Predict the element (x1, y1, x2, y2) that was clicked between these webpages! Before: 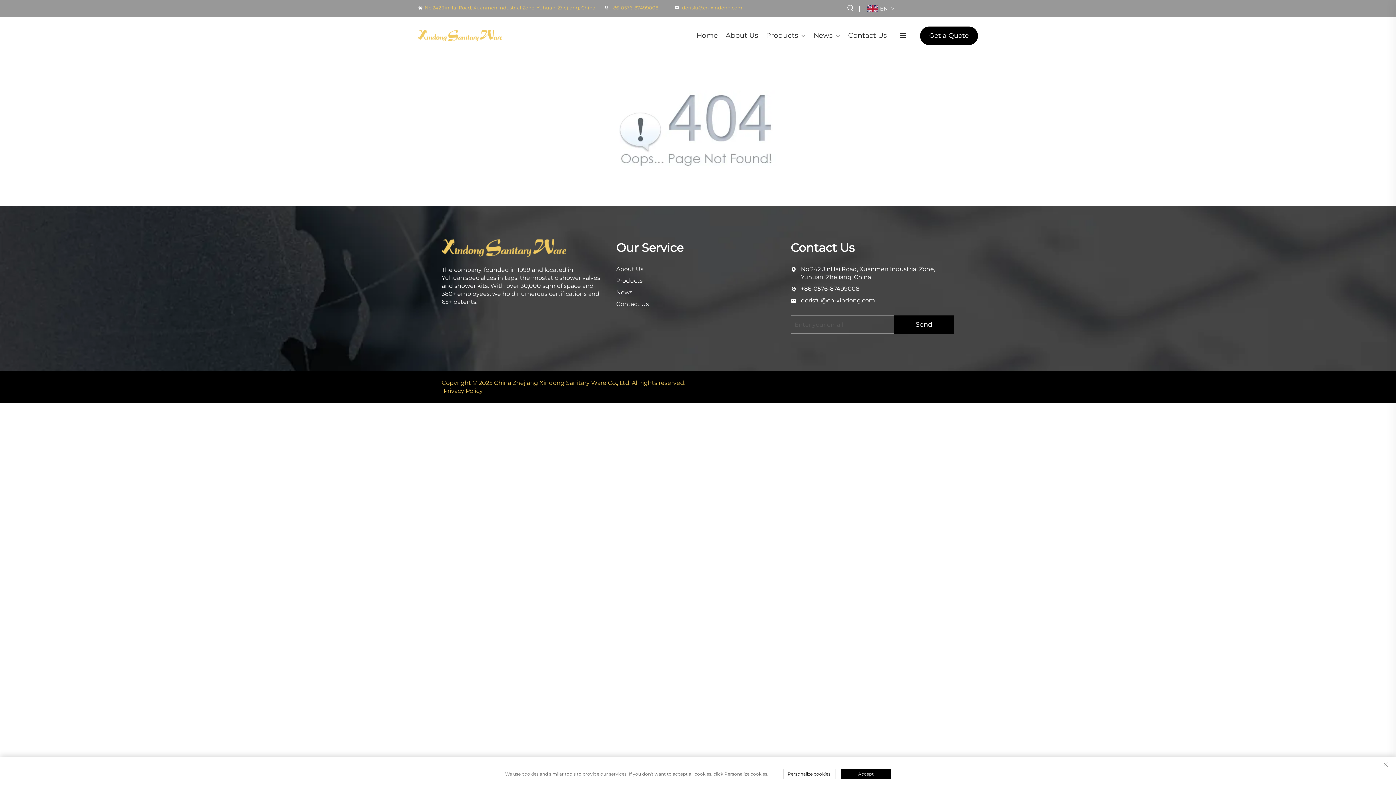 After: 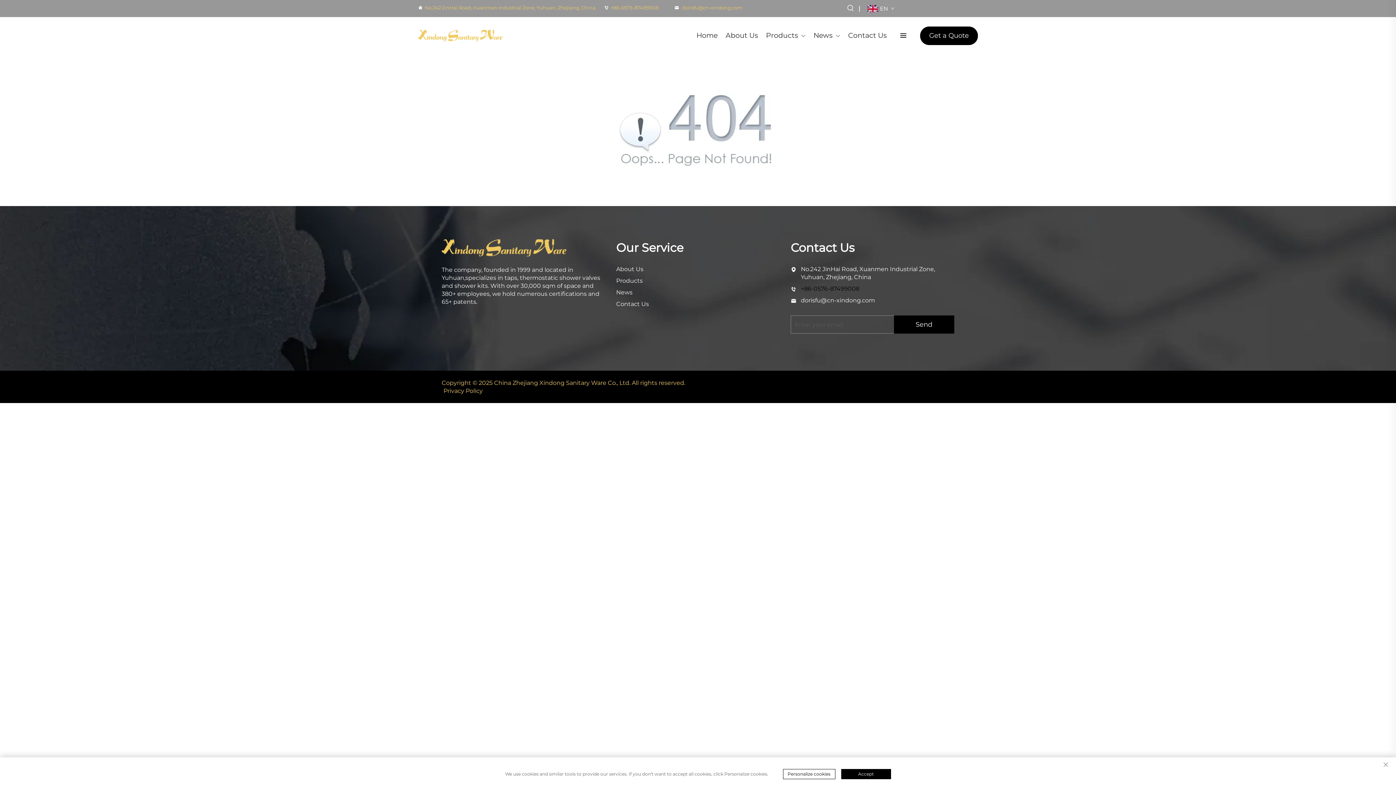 Action: bbox: (801, 285, 859, 292) label: +86-0576-87499008